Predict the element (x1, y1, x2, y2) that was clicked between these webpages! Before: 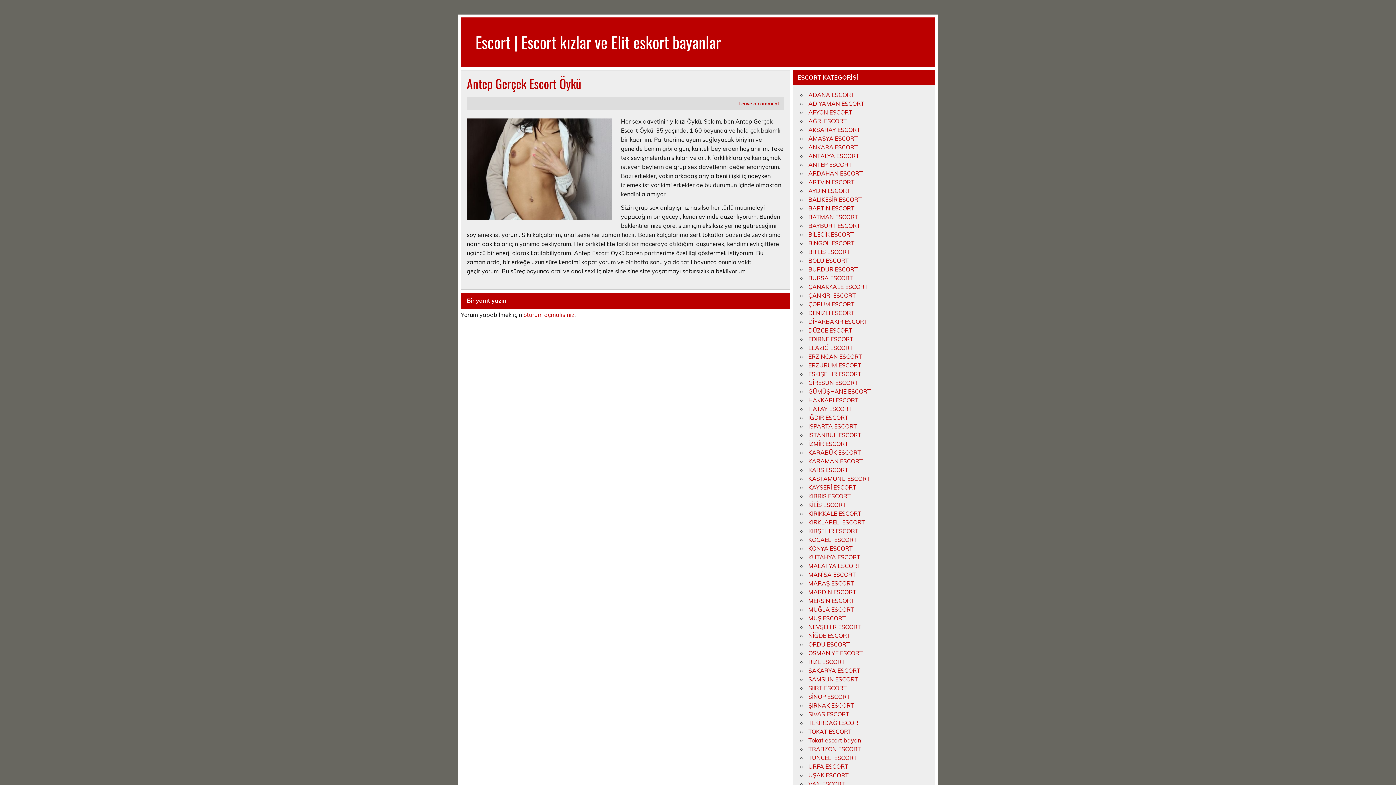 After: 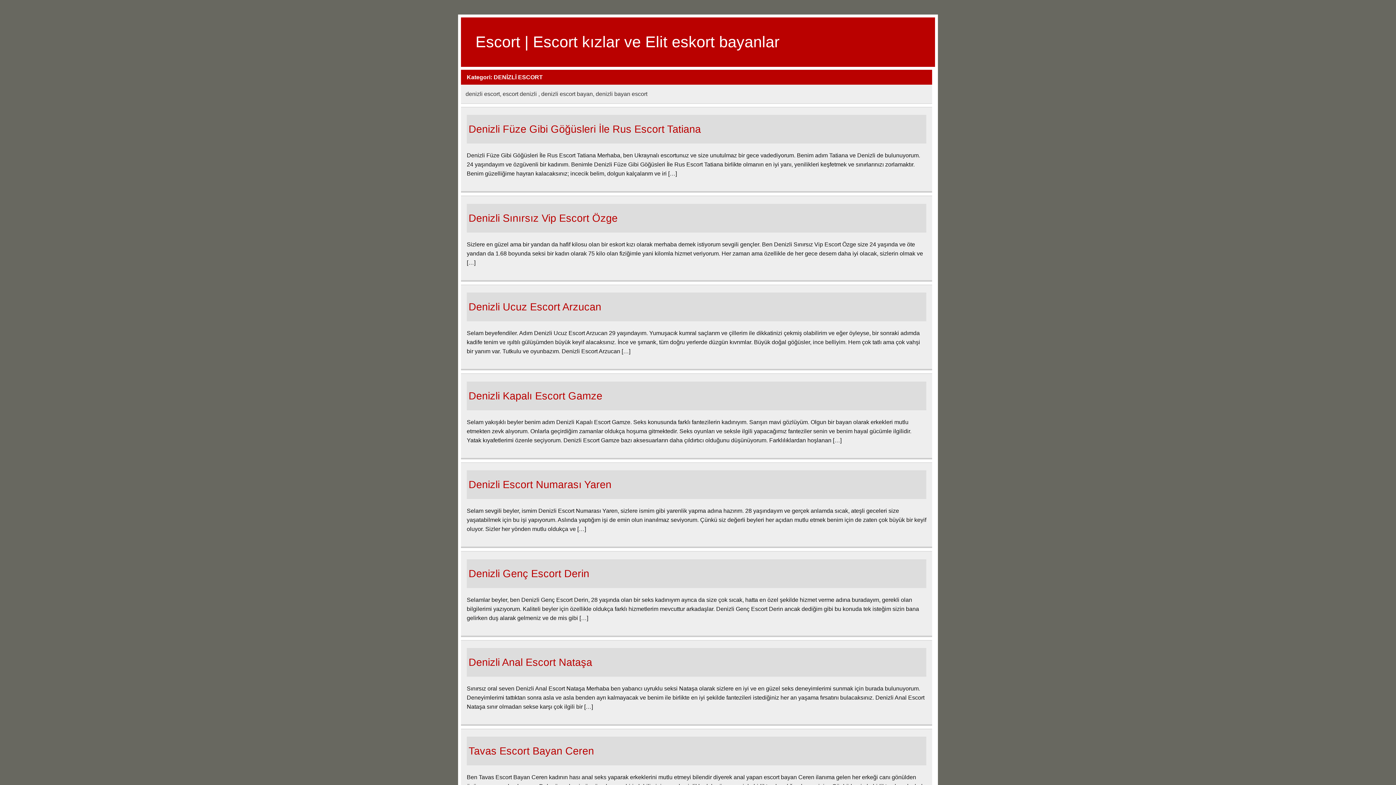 Action: label: DENİZLİ ESCORT bbox: (808, 309, 854, 316)